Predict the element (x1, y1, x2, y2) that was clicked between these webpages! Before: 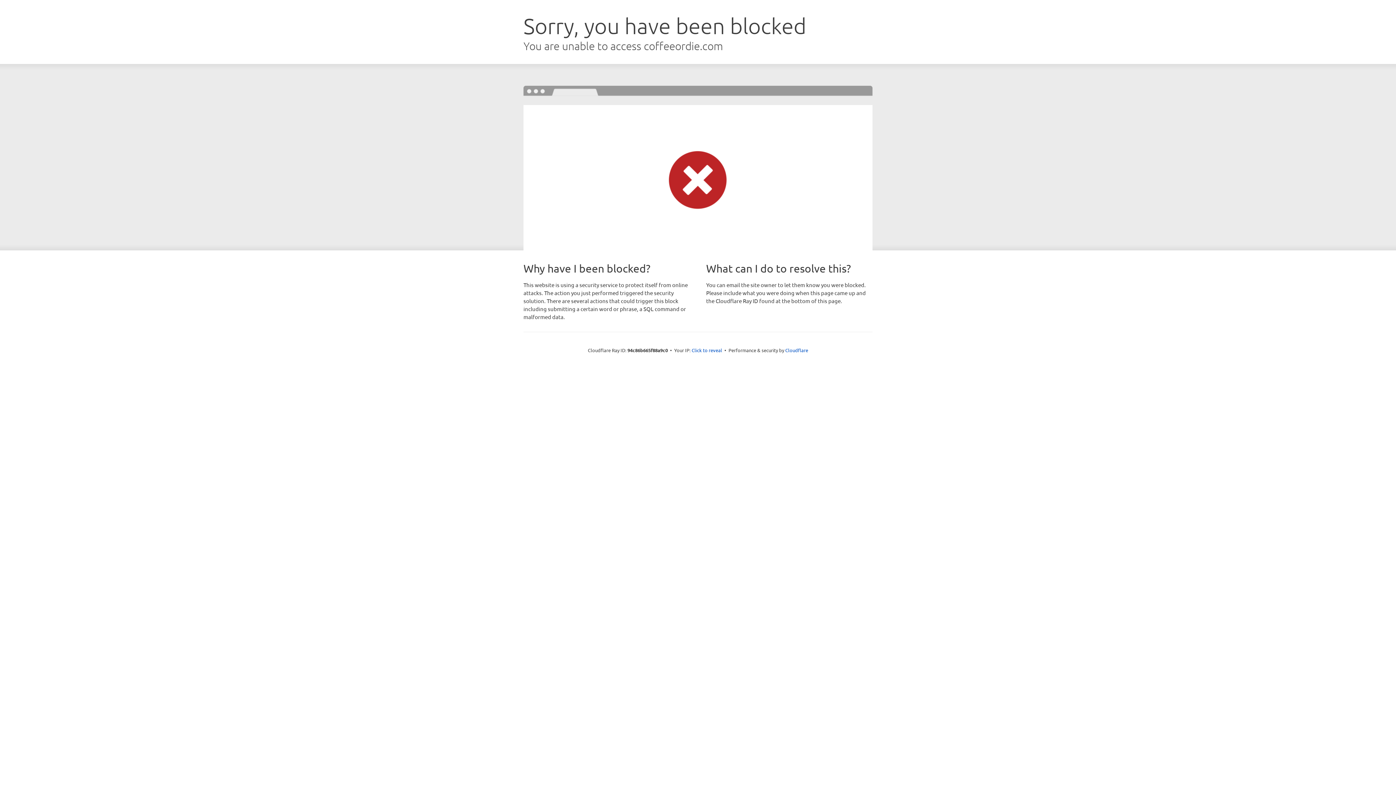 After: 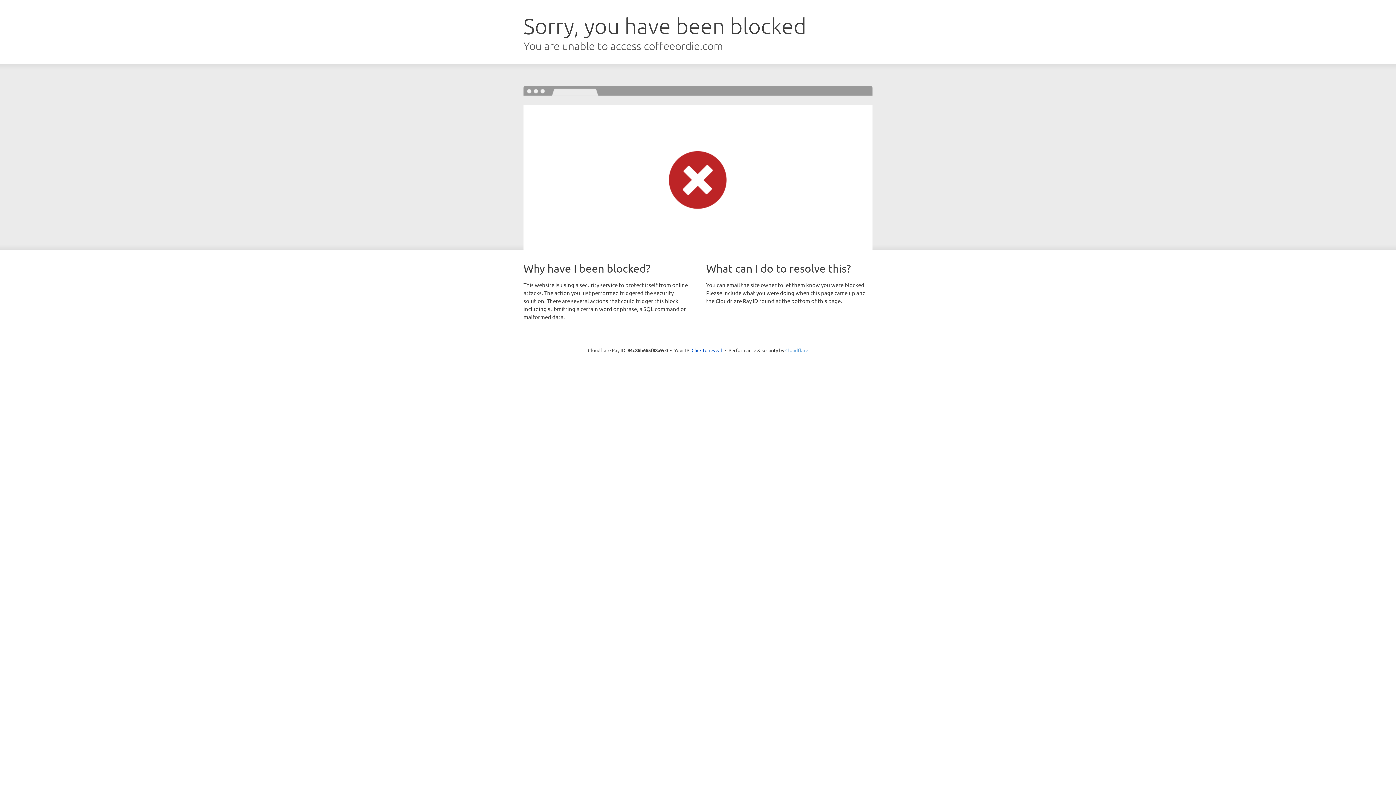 Action: bbox: (785, 347, 808, 353) label: Cloudflare